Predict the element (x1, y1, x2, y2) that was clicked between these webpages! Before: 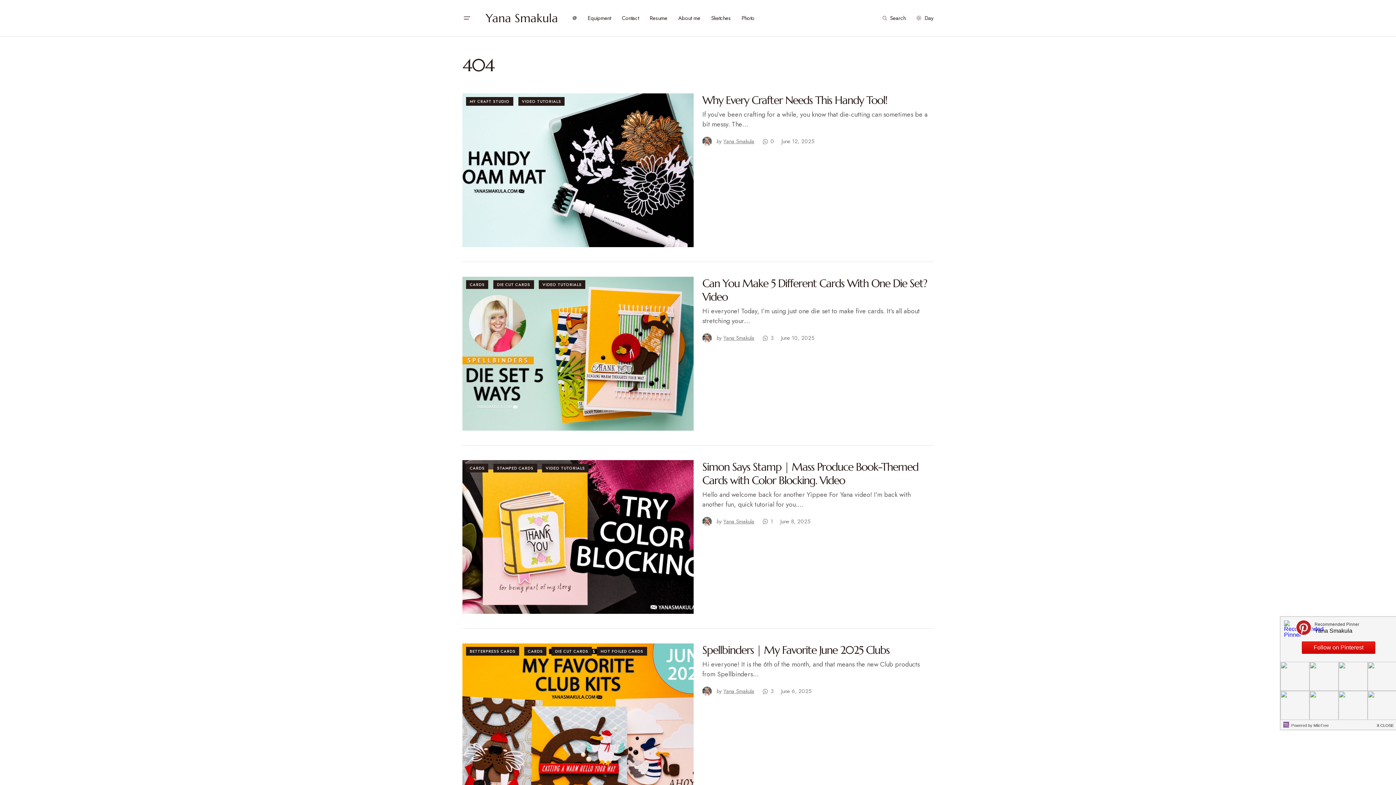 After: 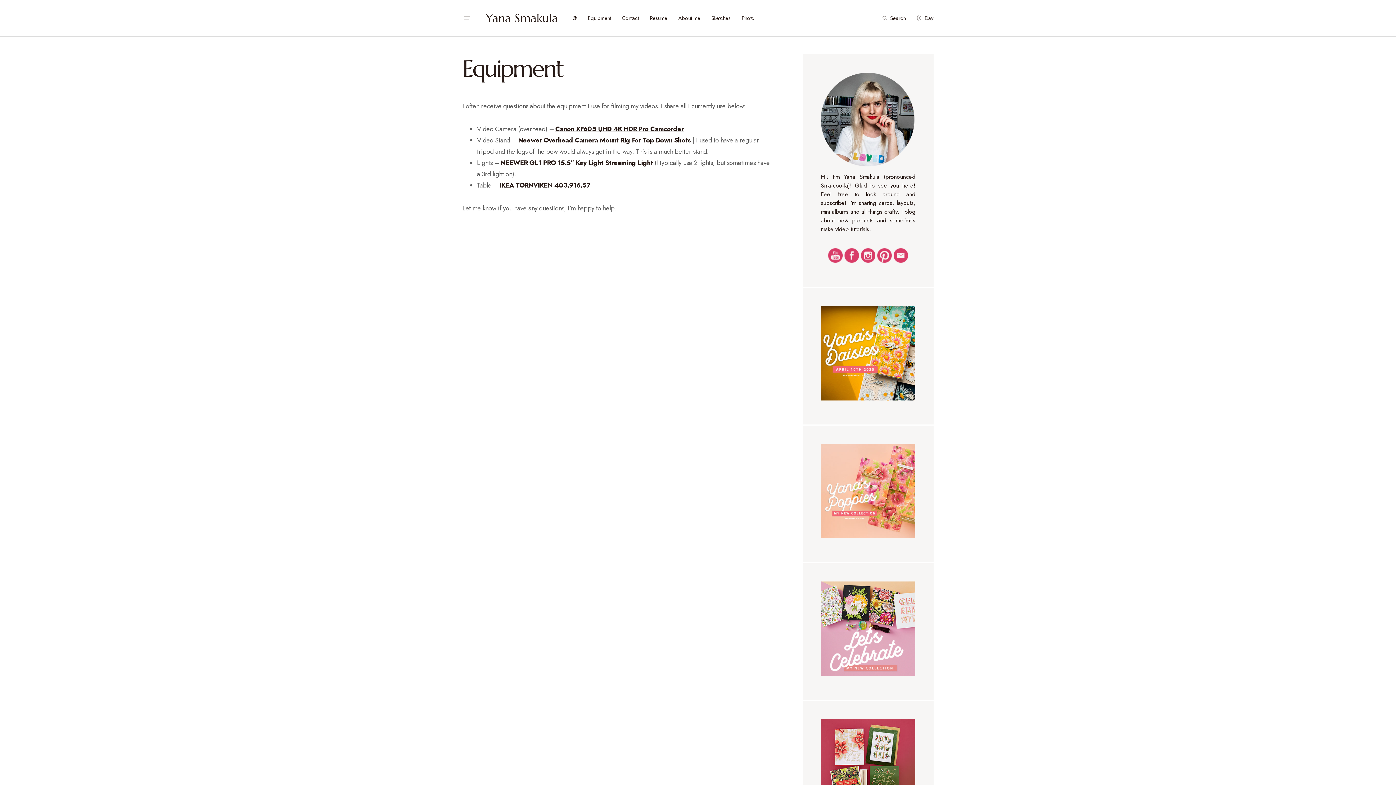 Action: label: Equipment bbox: (587, 0, 611, 36)